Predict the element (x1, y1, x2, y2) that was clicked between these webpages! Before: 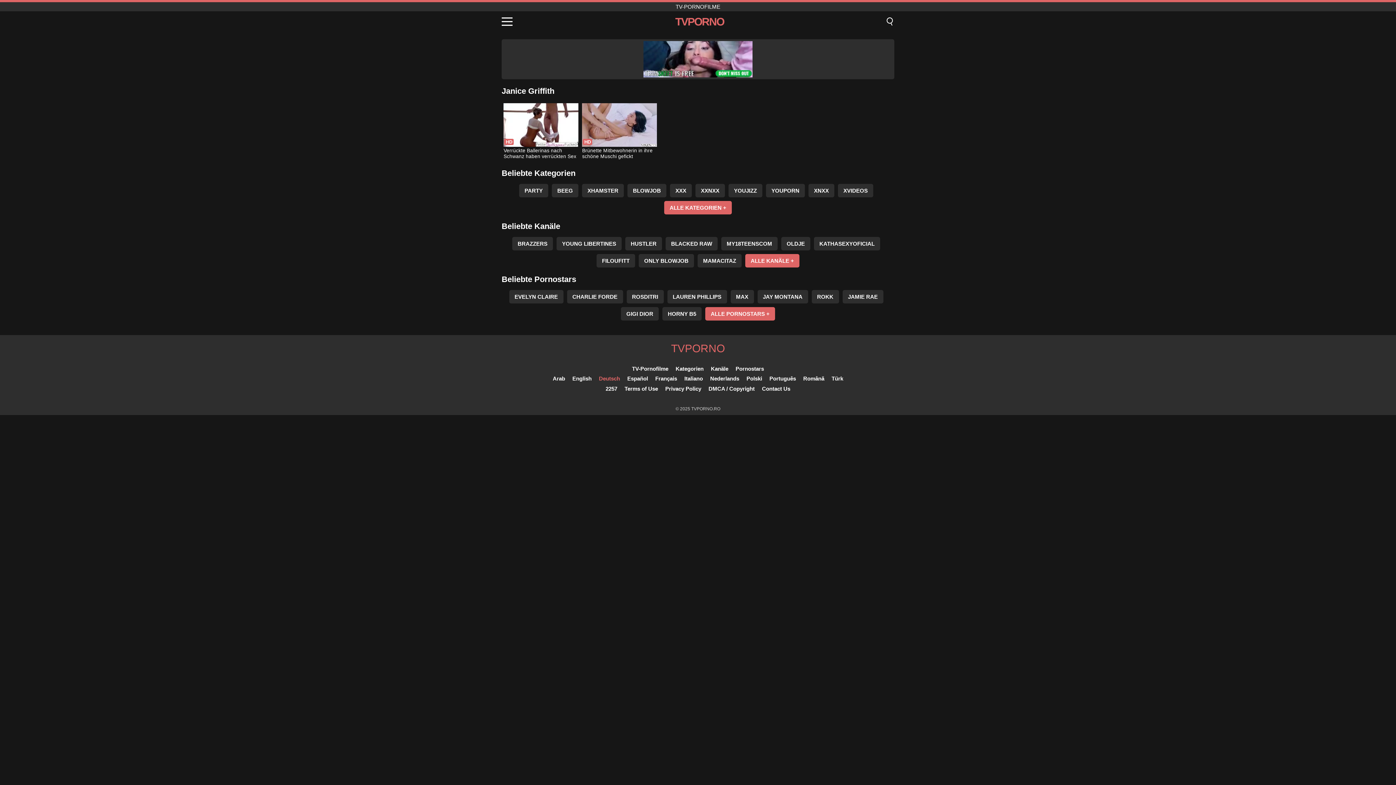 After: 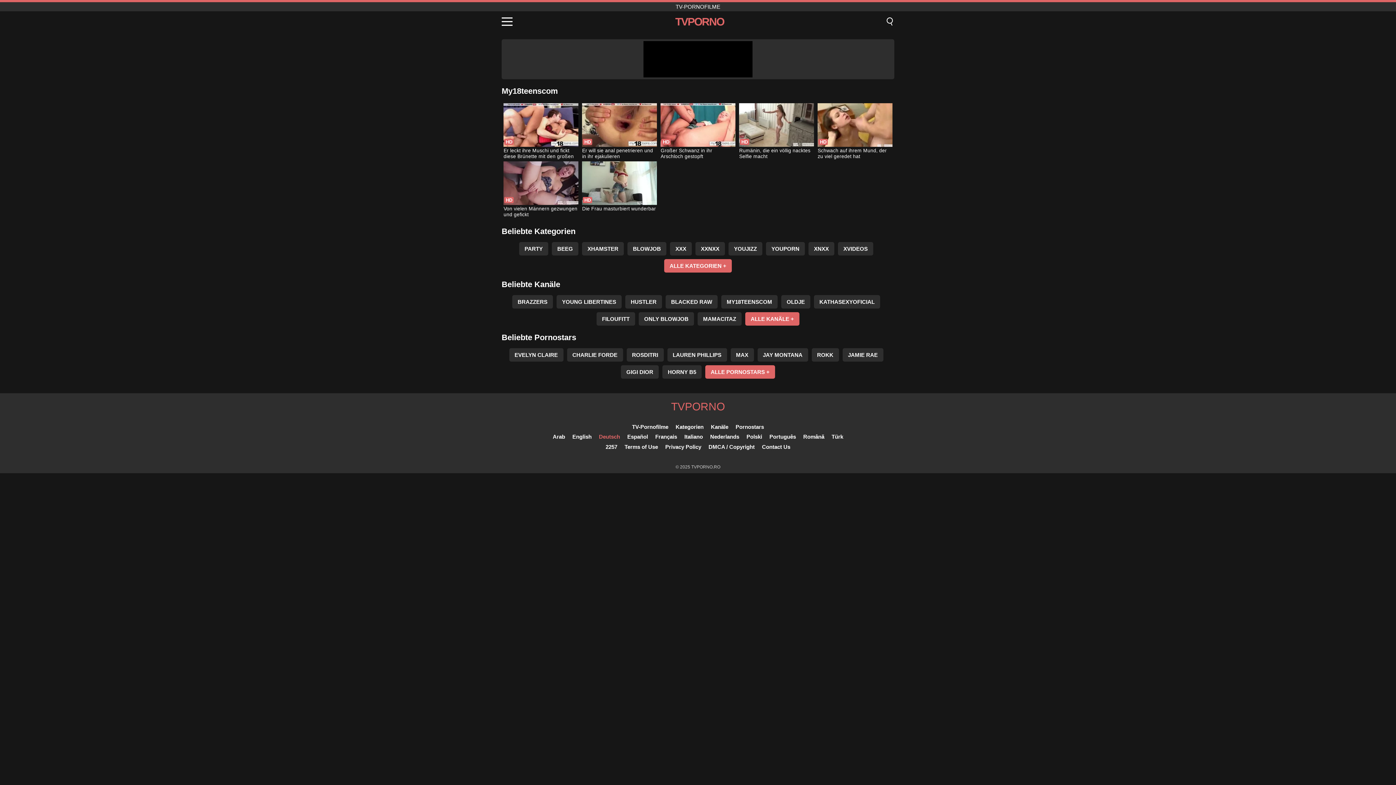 Action: label: MY18TEENSCOM bbox: (721, 237, 777, 250)